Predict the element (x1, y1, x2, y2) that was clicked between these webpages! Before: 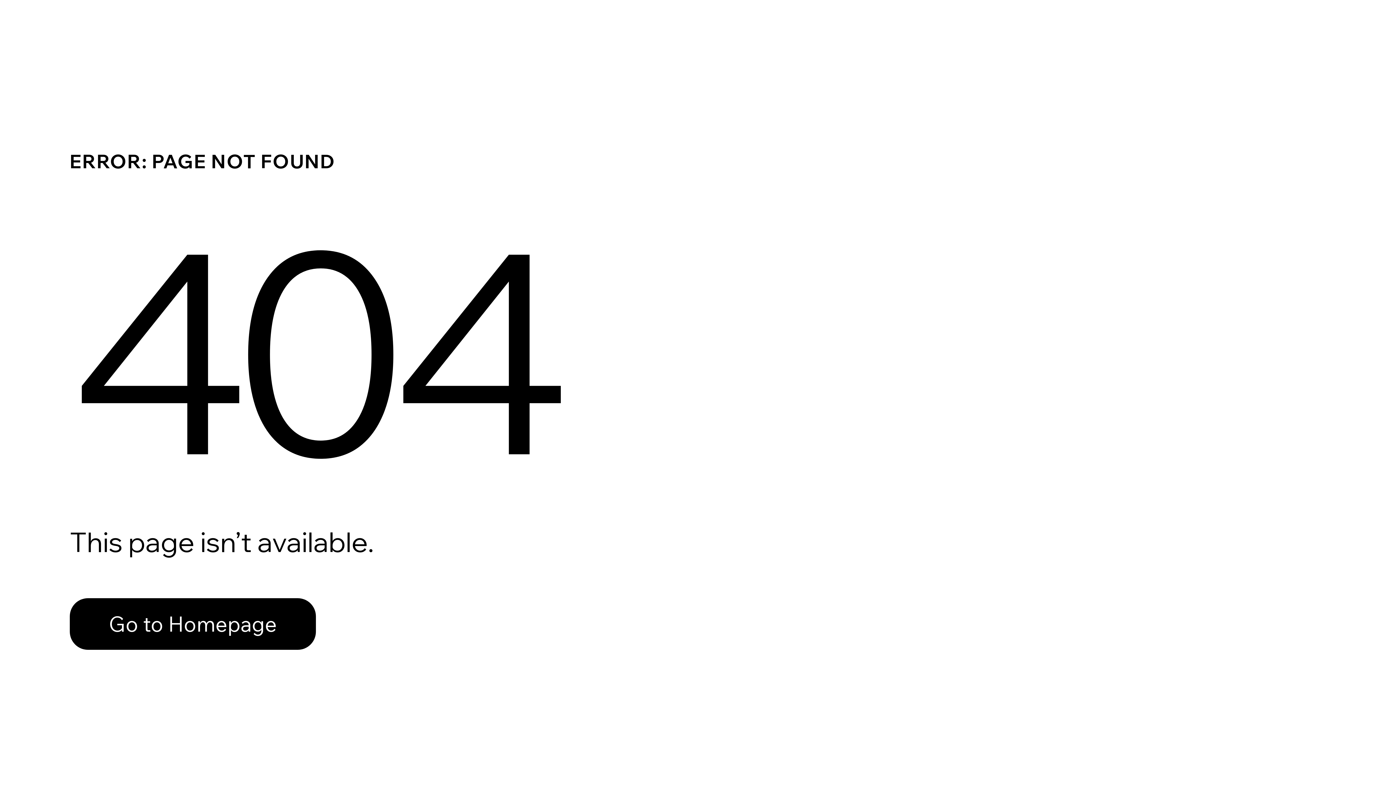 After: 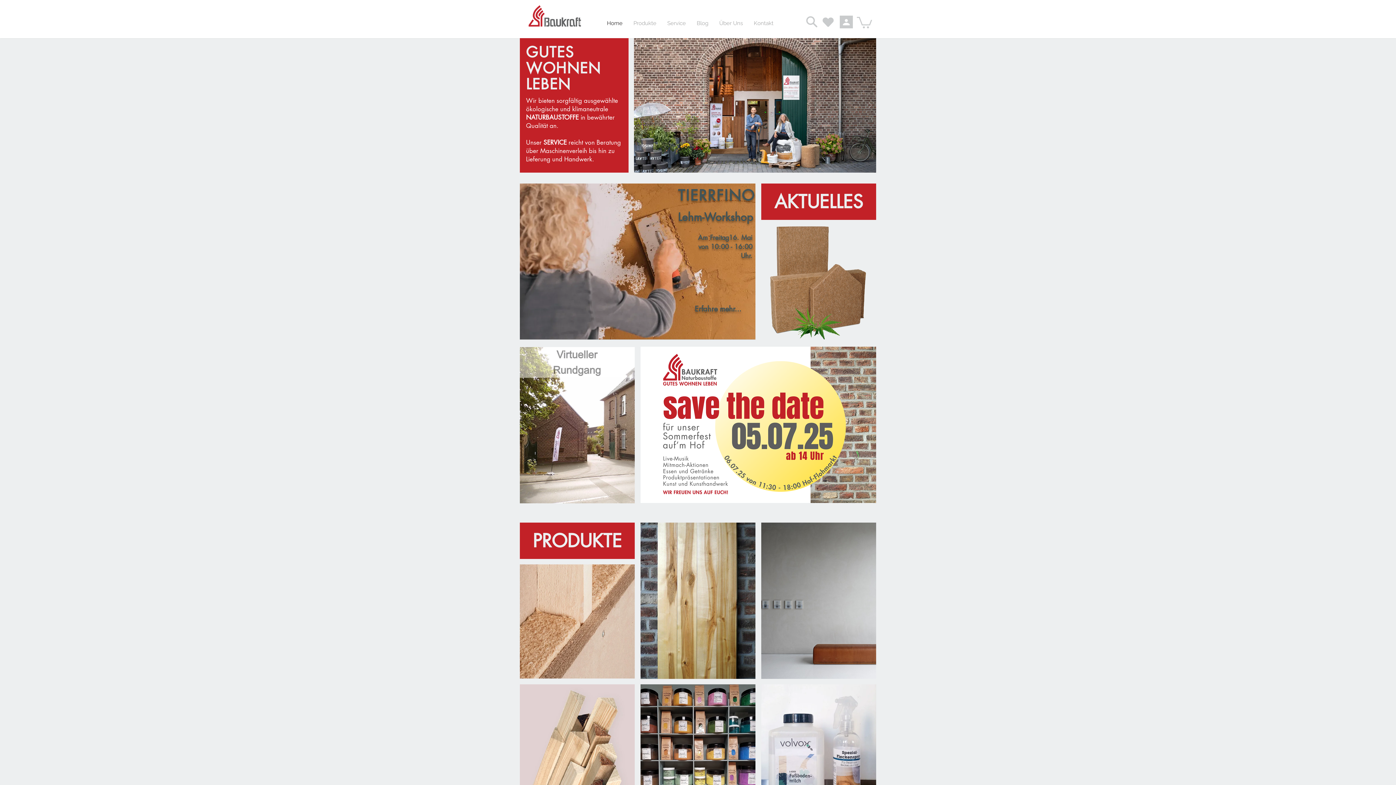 Action: bbox: (69, 598, 316, 650) label: Go to Homepage